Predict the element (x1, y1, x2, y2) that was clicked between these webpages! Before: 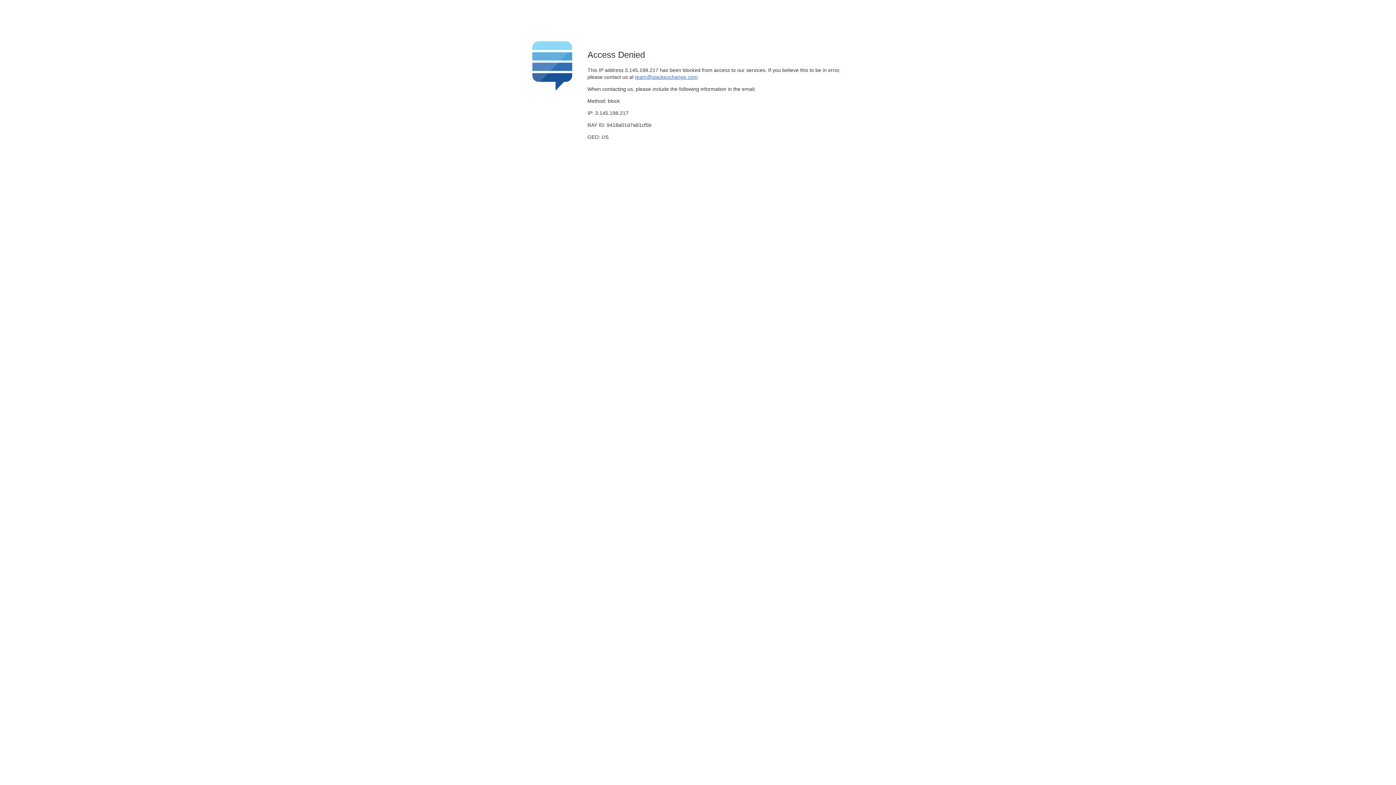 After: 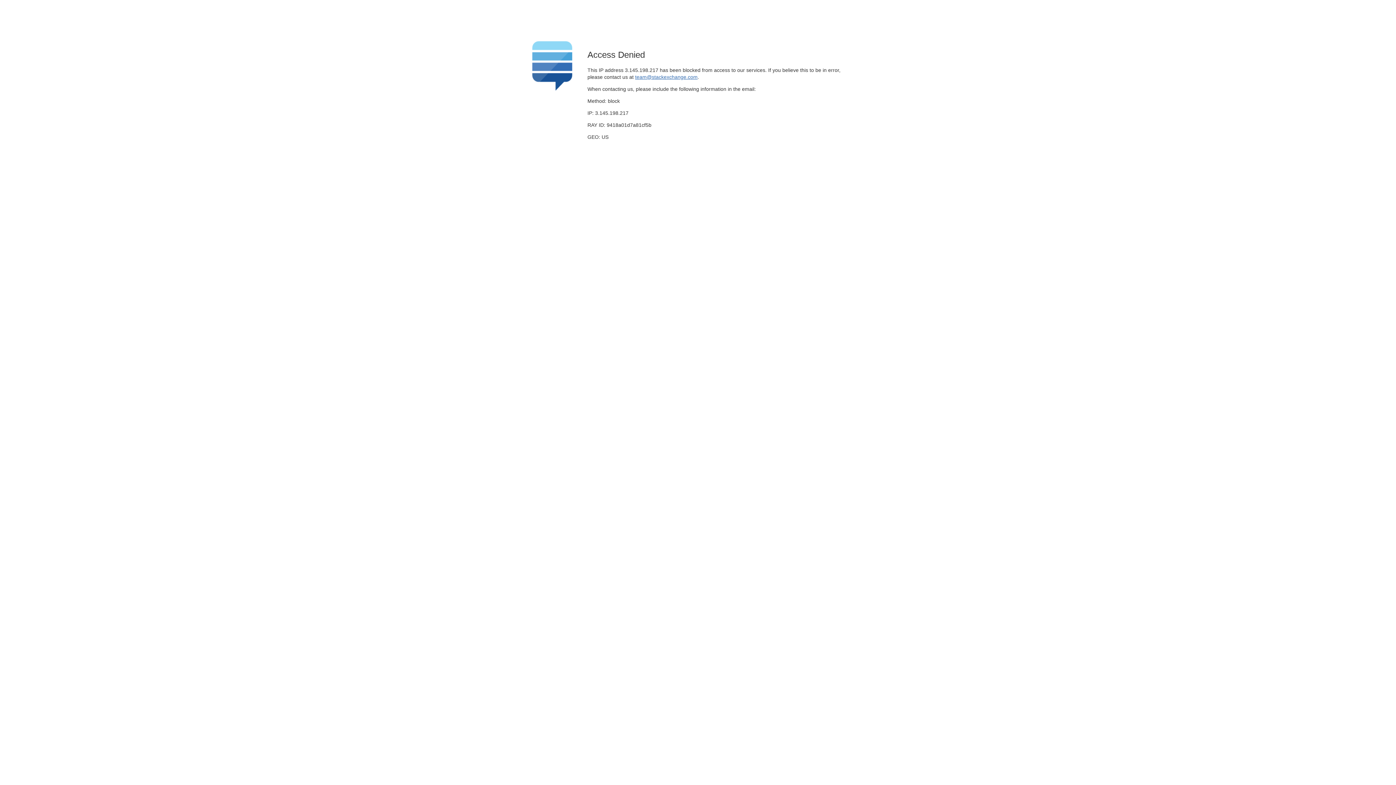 Action: label: team@stackexchange.com bbox: (635, 74, 697, 79)